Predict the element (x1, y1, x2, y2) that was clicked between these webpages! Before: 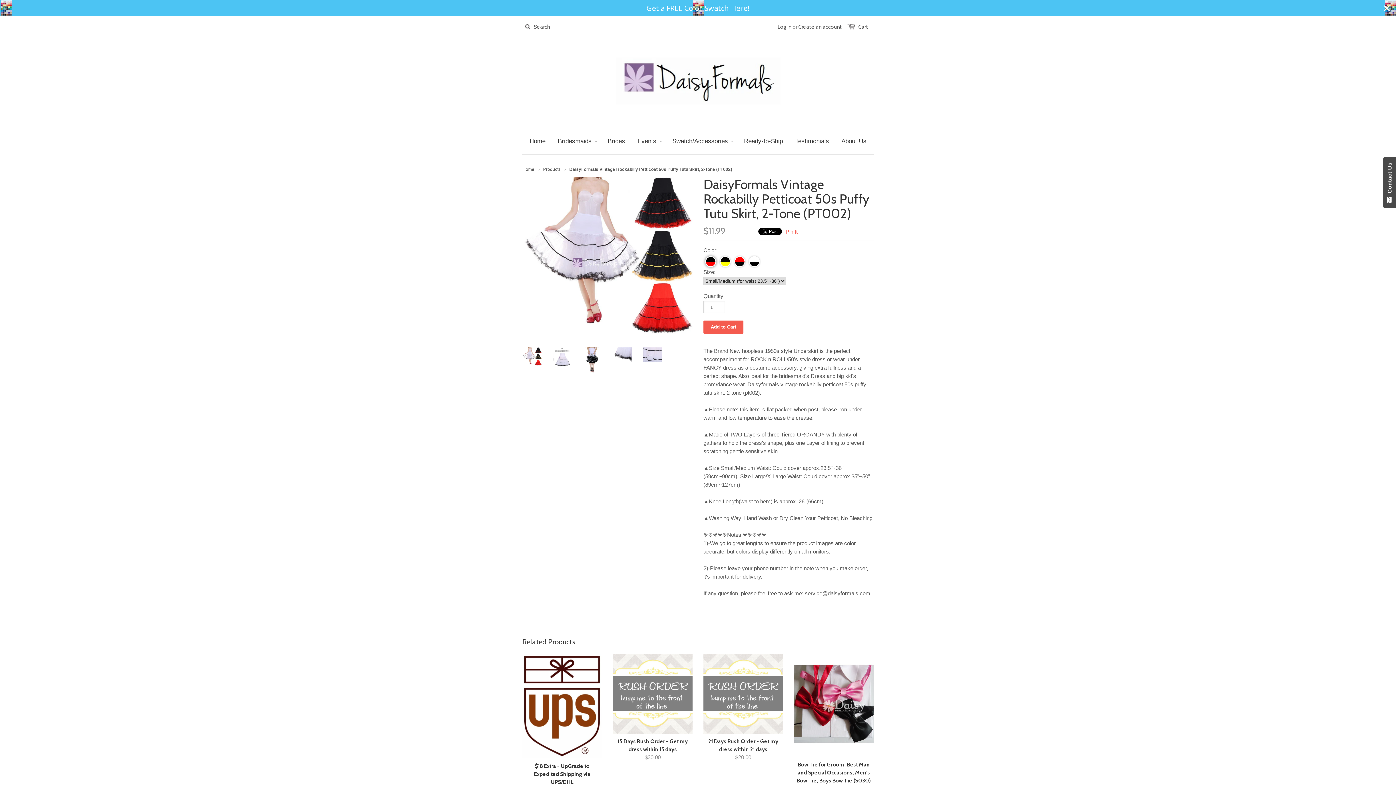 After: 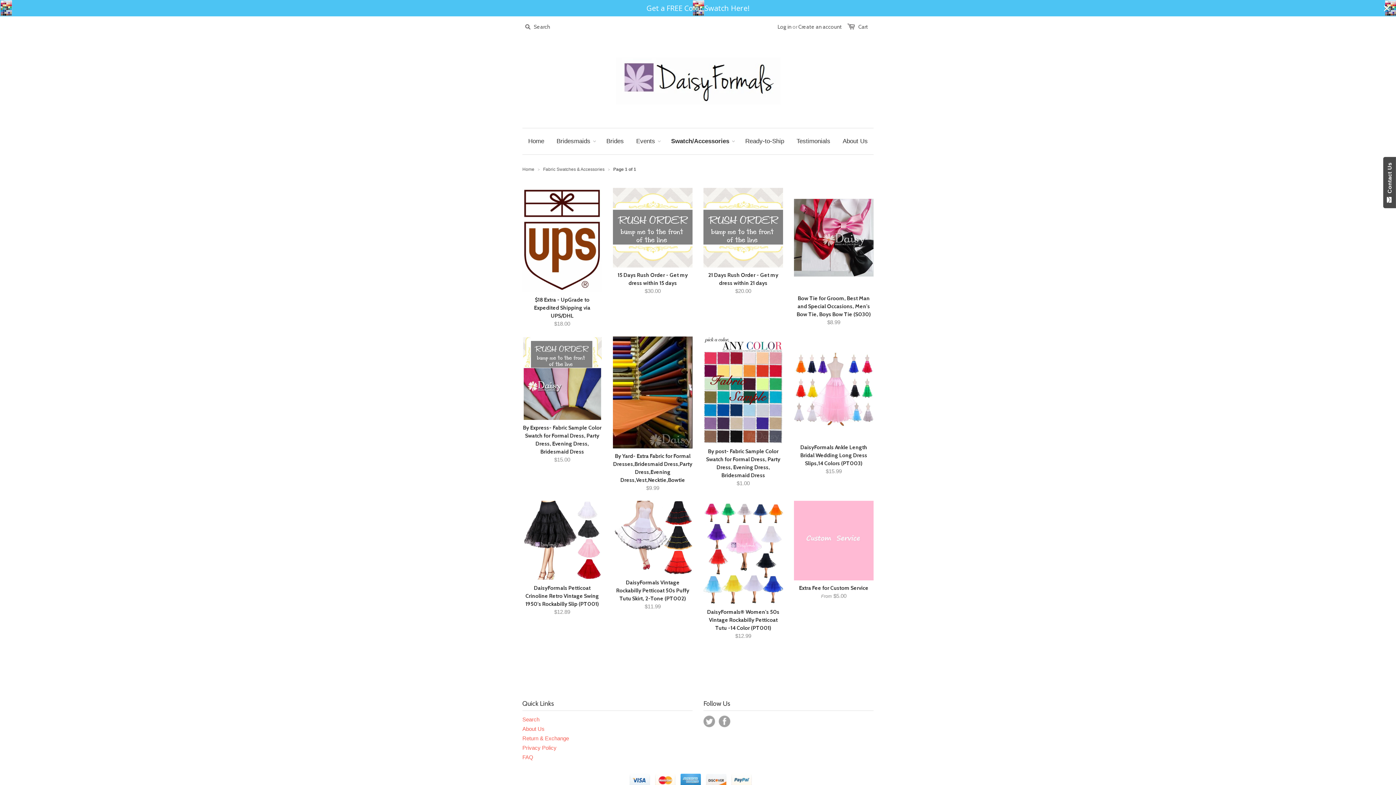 Action: label: Swatch/Accessories bbox: (667, 128, 733, 154)